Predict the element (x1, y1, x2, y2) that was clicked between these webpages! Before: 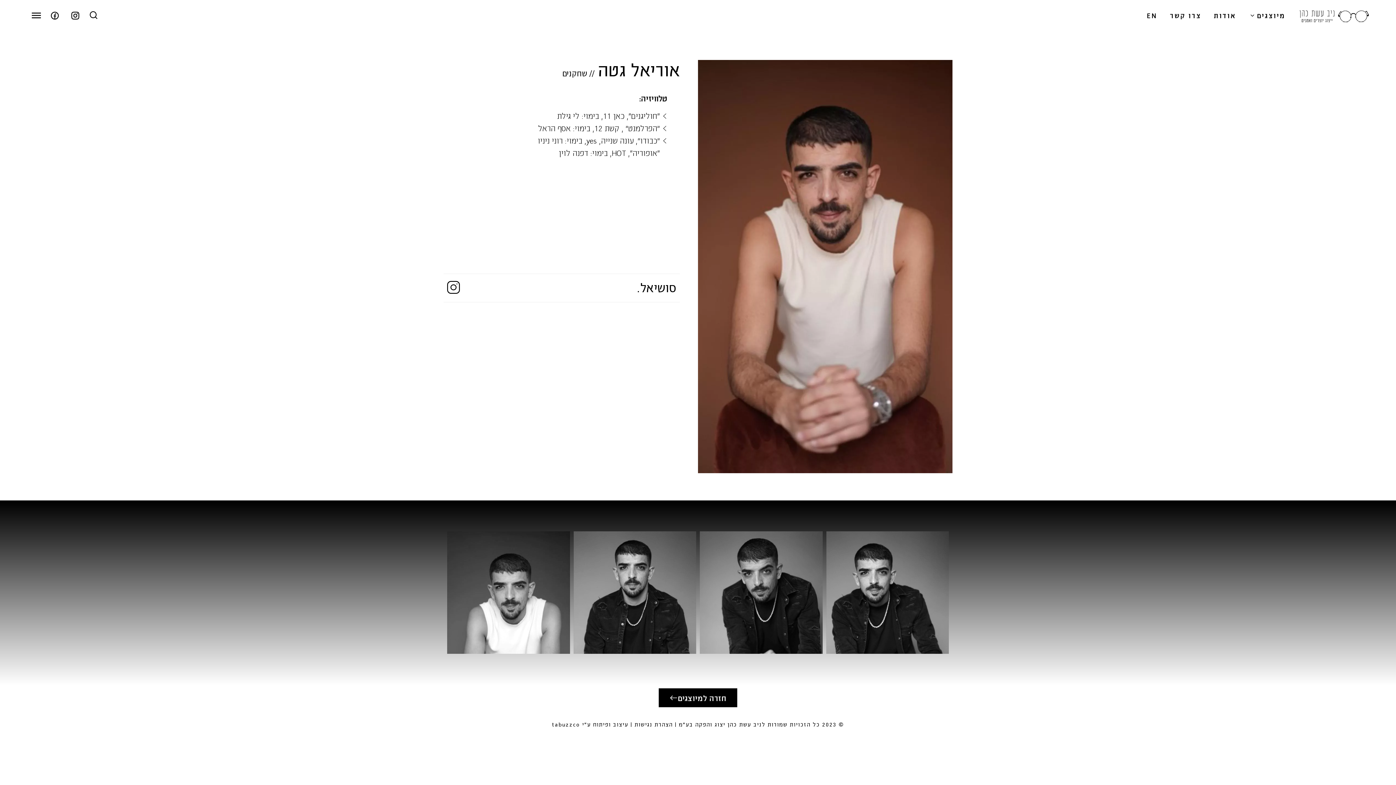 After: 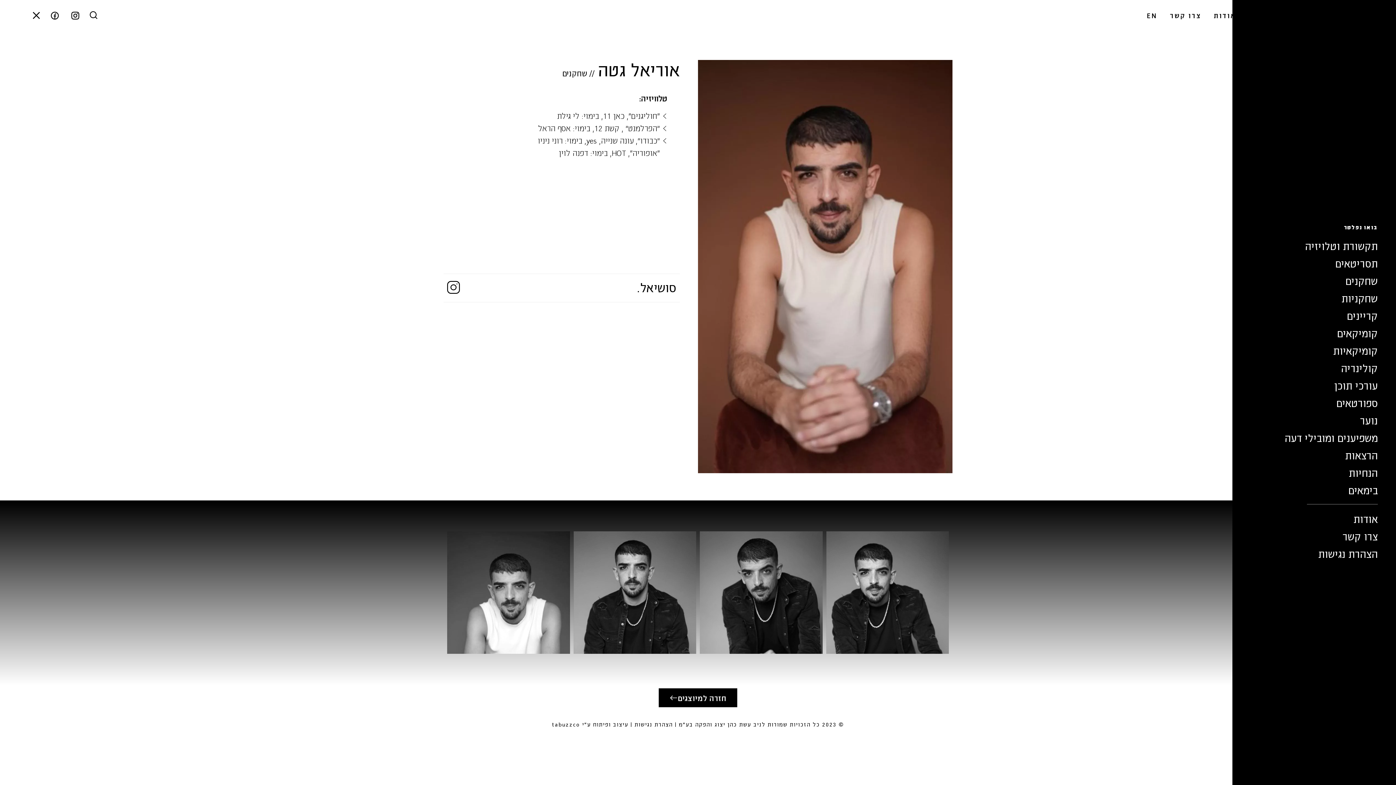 Action: bbox: (27, 6, 45, 24)